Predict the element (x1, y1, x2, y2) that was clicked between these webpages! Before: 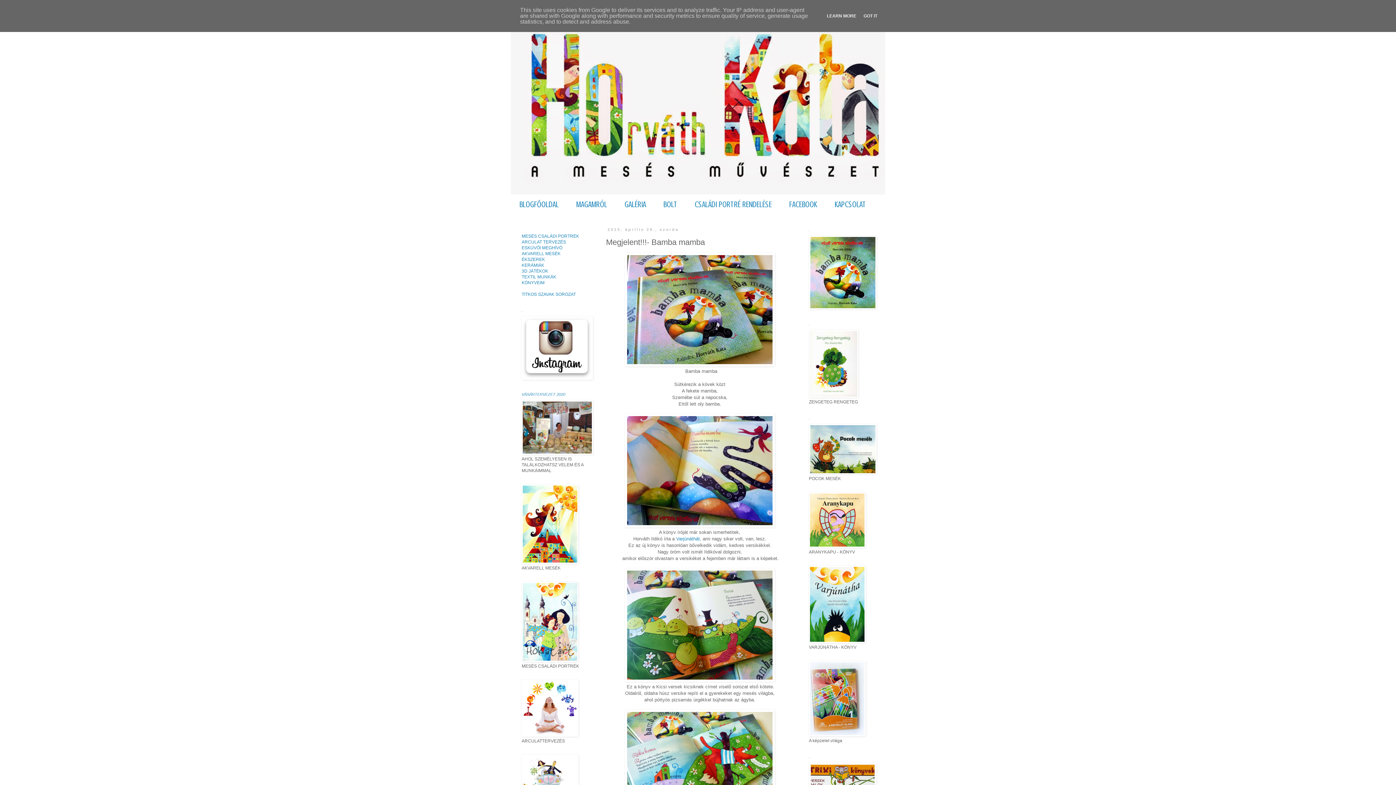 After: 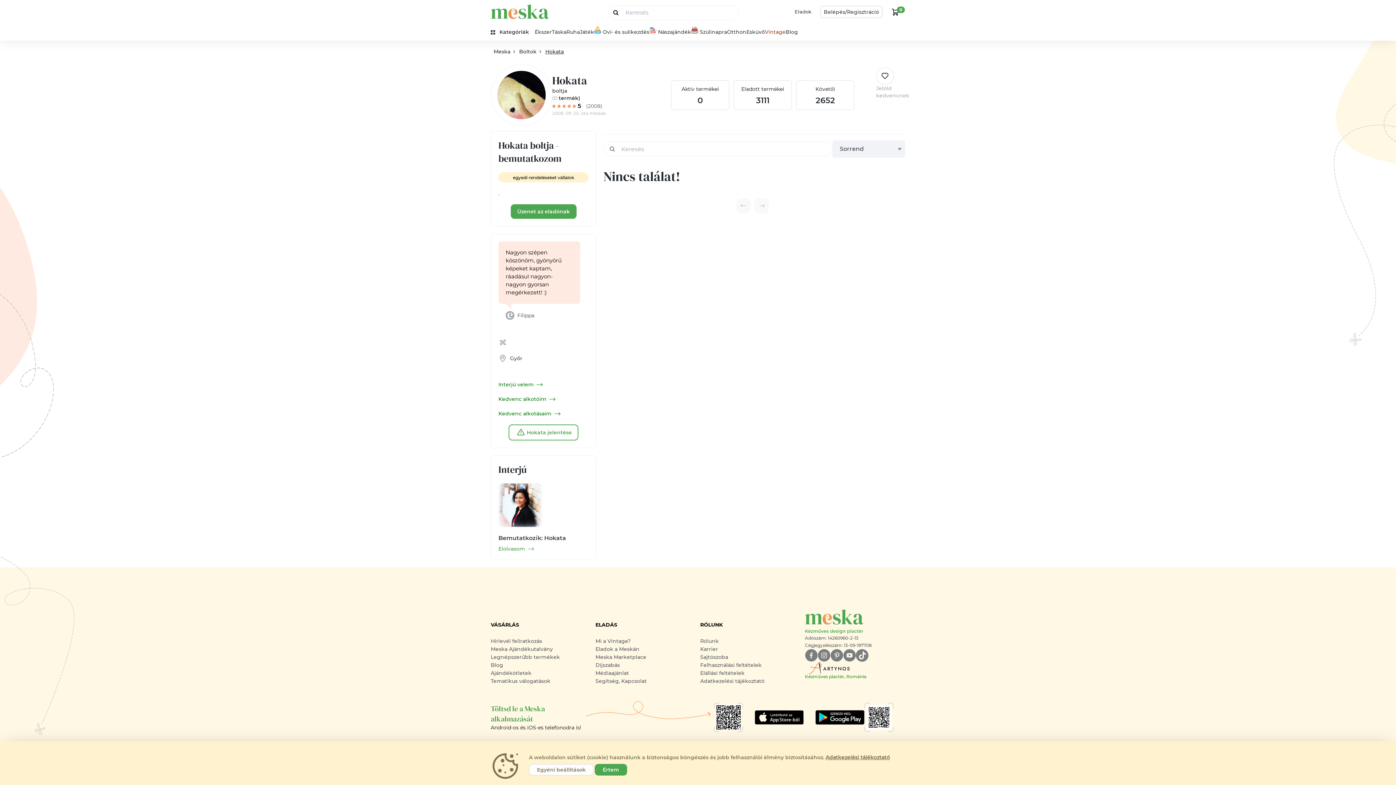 Action: bbox: (654, 194, 686, 214) label: BOLT